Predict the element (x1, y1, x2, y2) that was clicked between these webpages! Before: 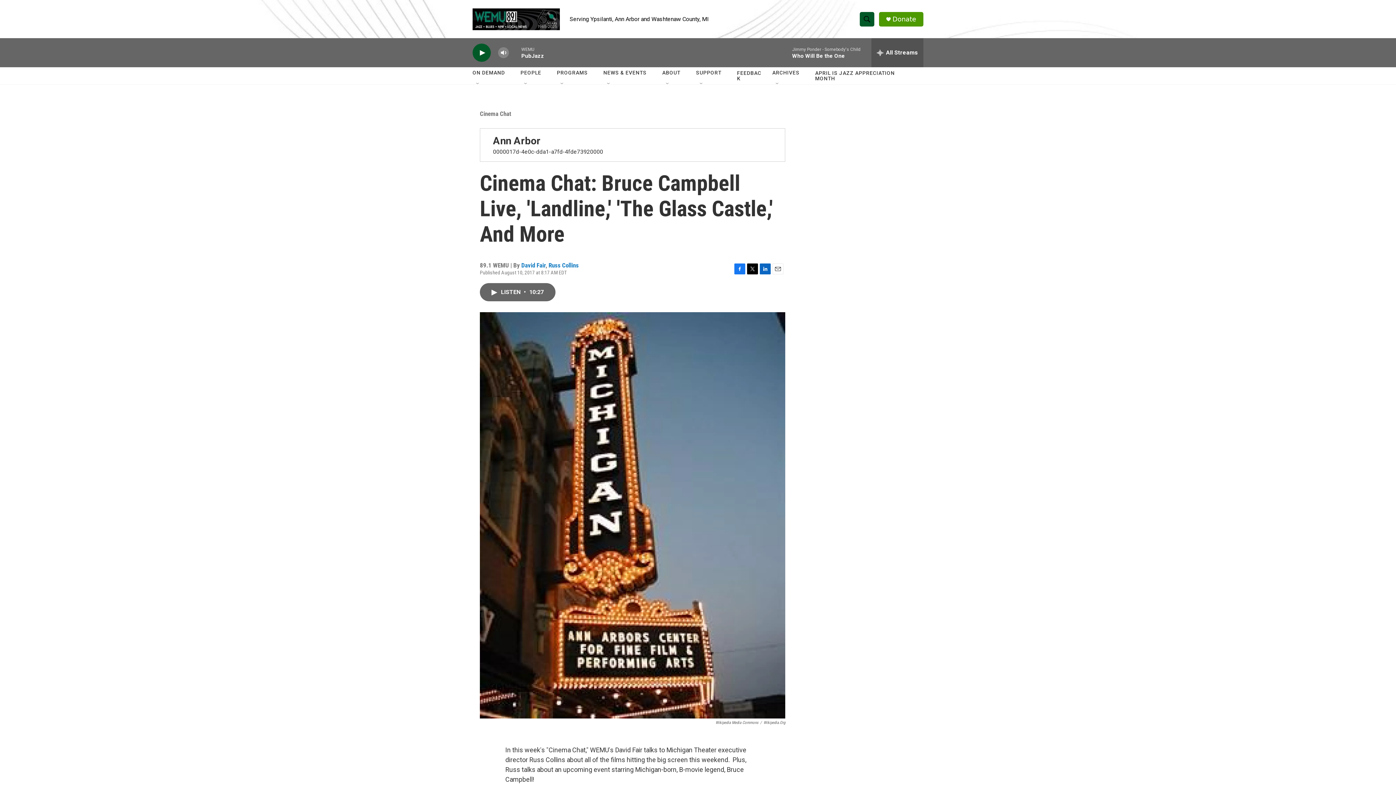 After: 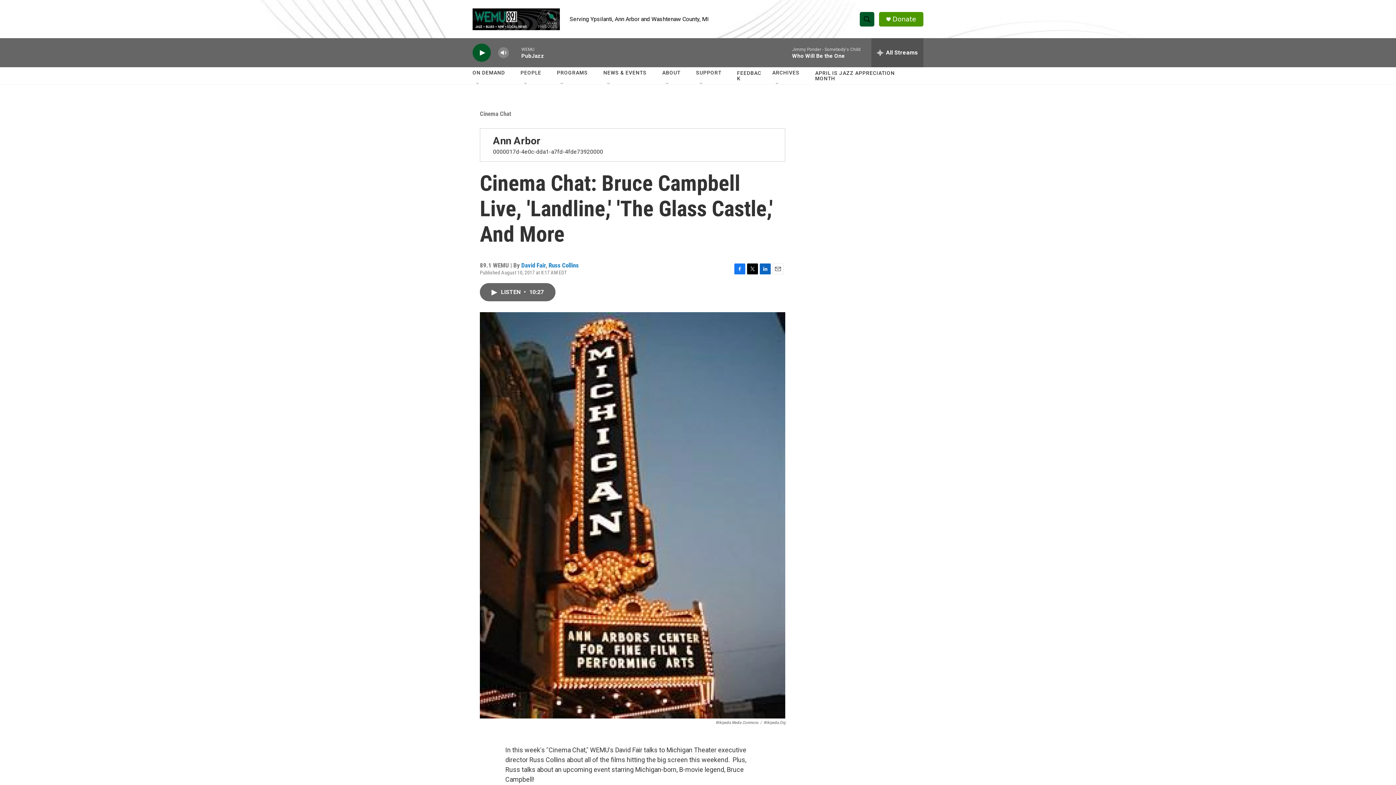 Action: bbox: (772, 263, 783, 274) label: Email